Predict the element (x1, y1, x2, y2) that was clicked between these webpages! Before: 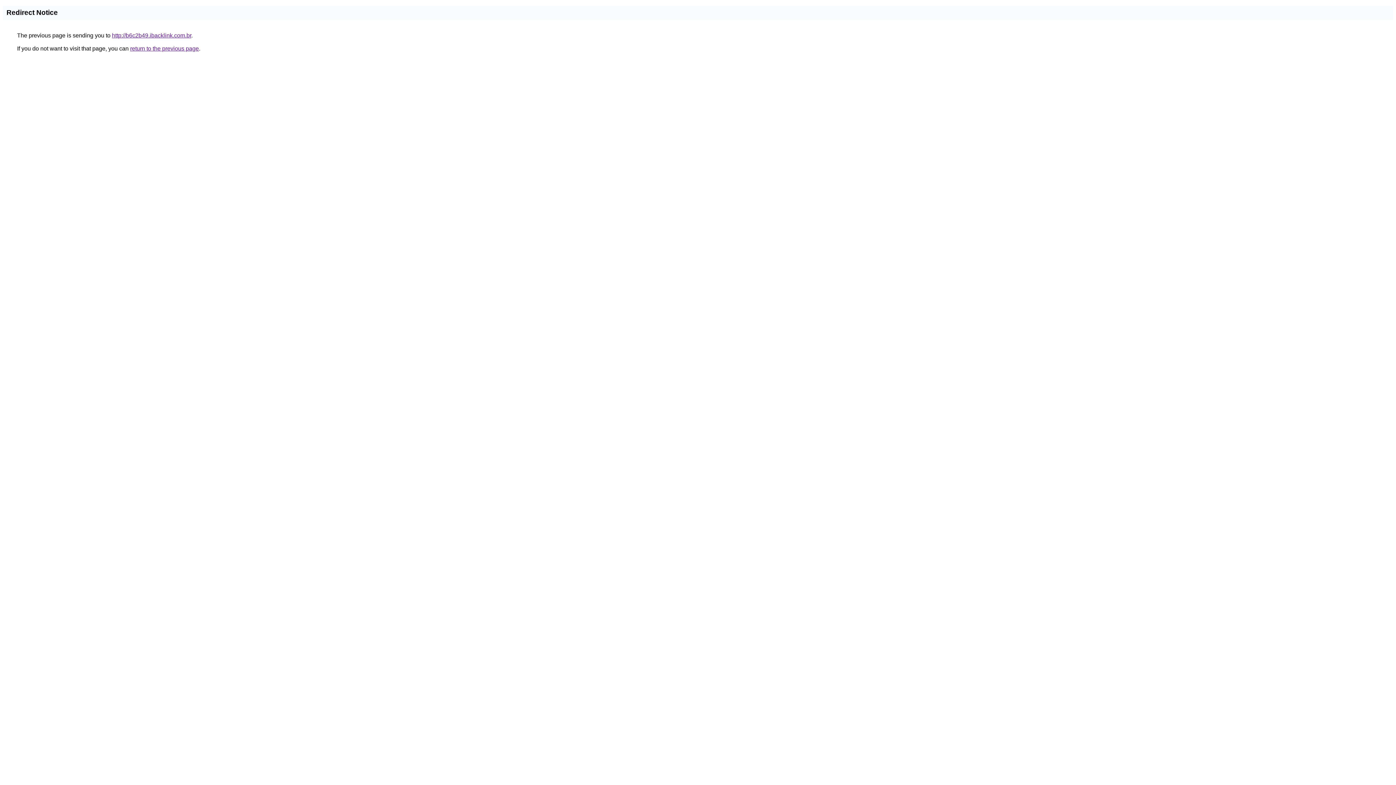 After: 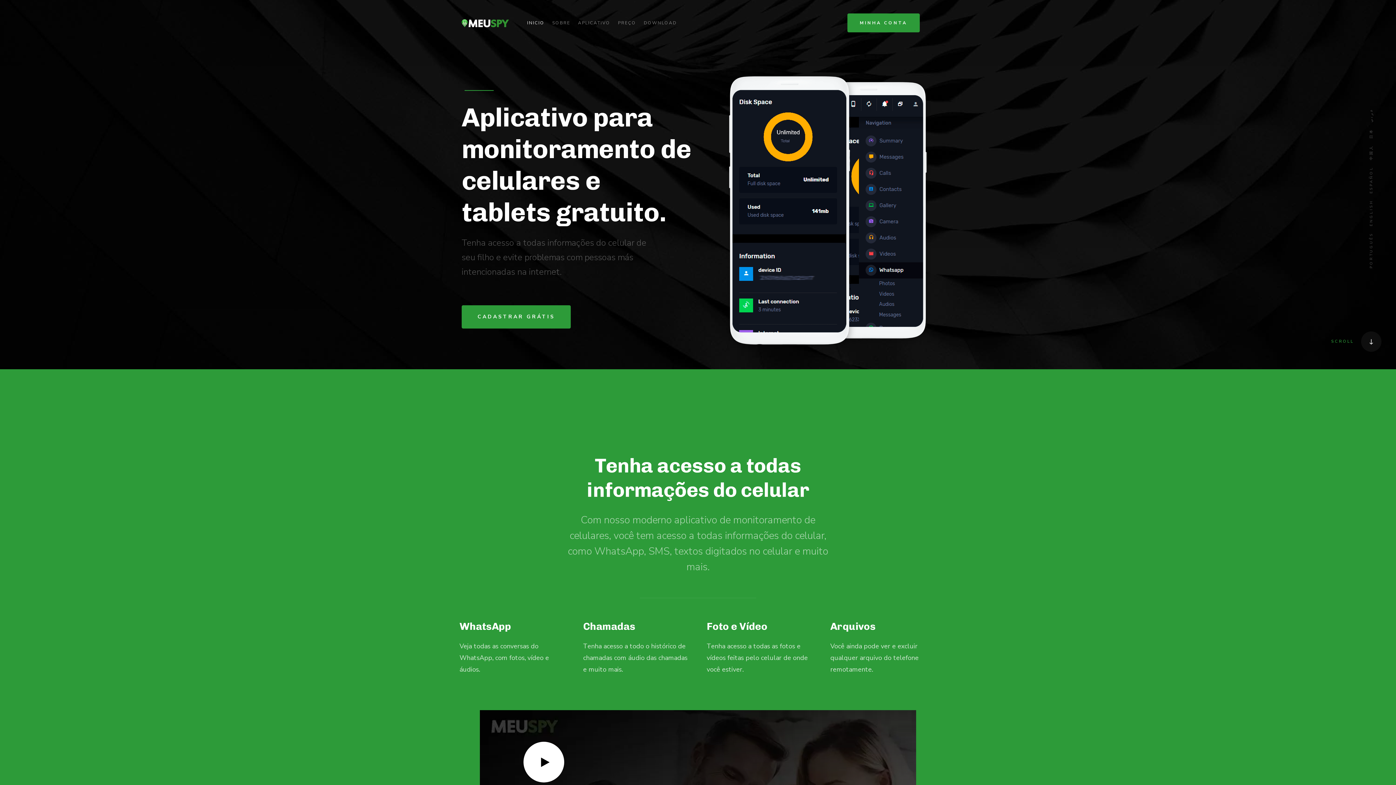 Action: label: http://b6c2b49.ibacklink.com.br bbox: (112, 32, 191, 38)